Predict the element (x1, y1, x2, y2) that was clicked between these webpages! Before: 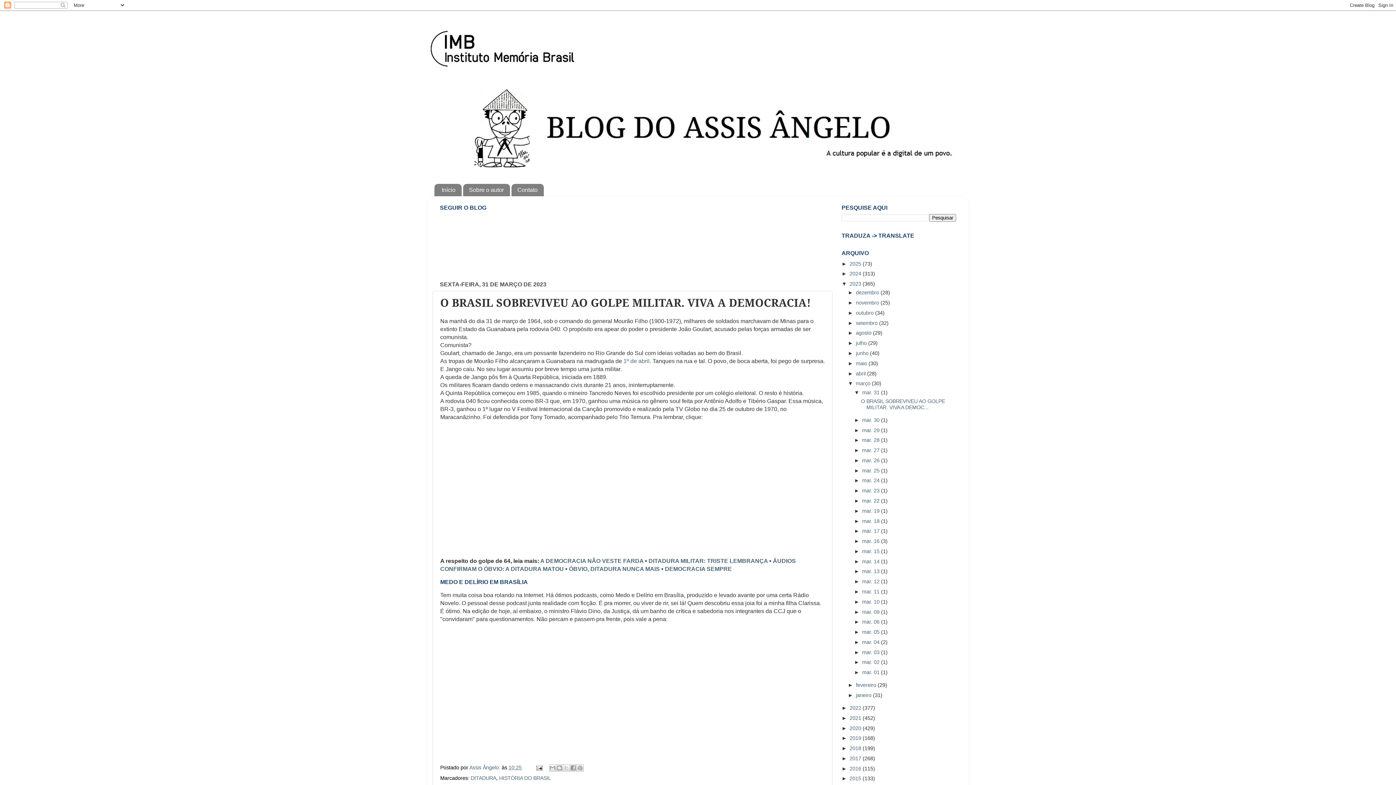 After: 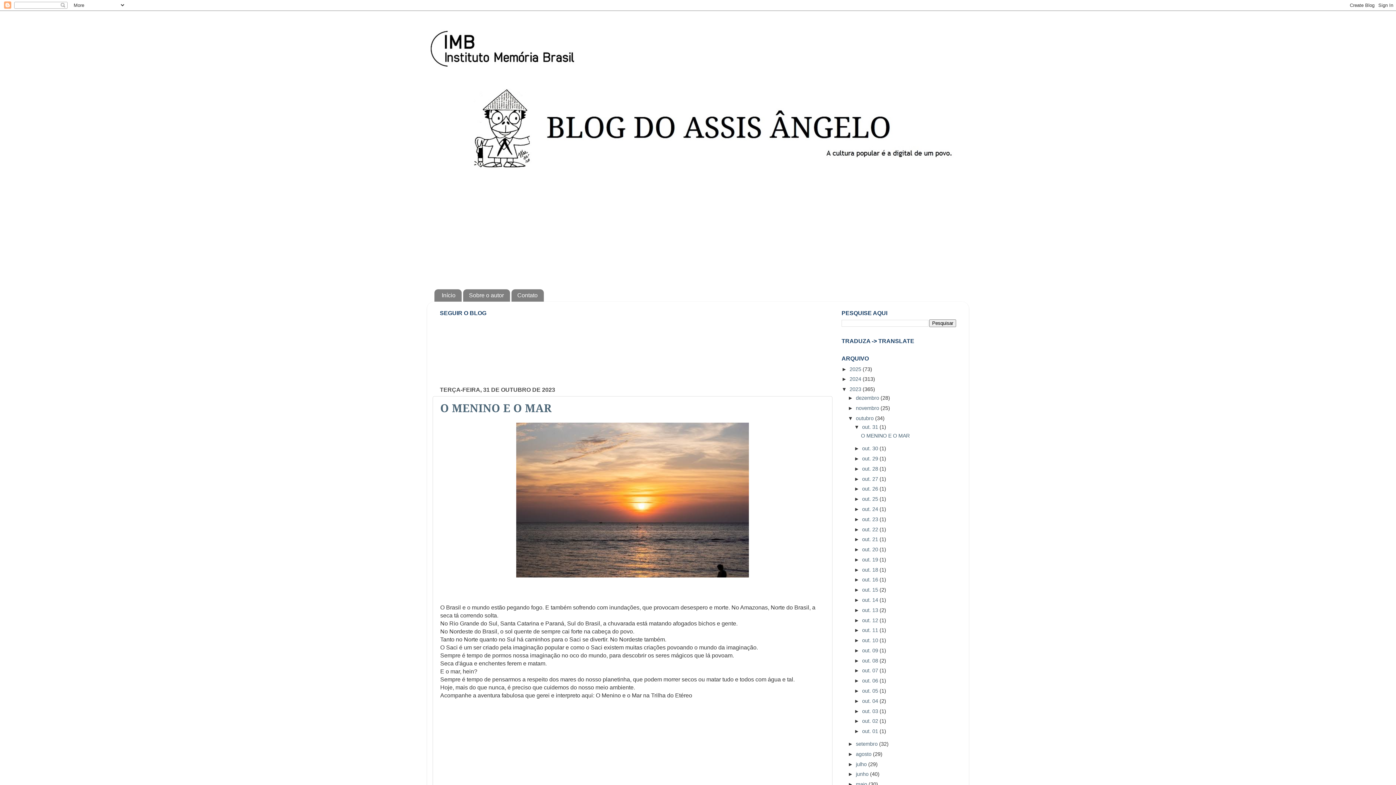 Action: label: outubro  bbox: (856, 310, 875, 315)